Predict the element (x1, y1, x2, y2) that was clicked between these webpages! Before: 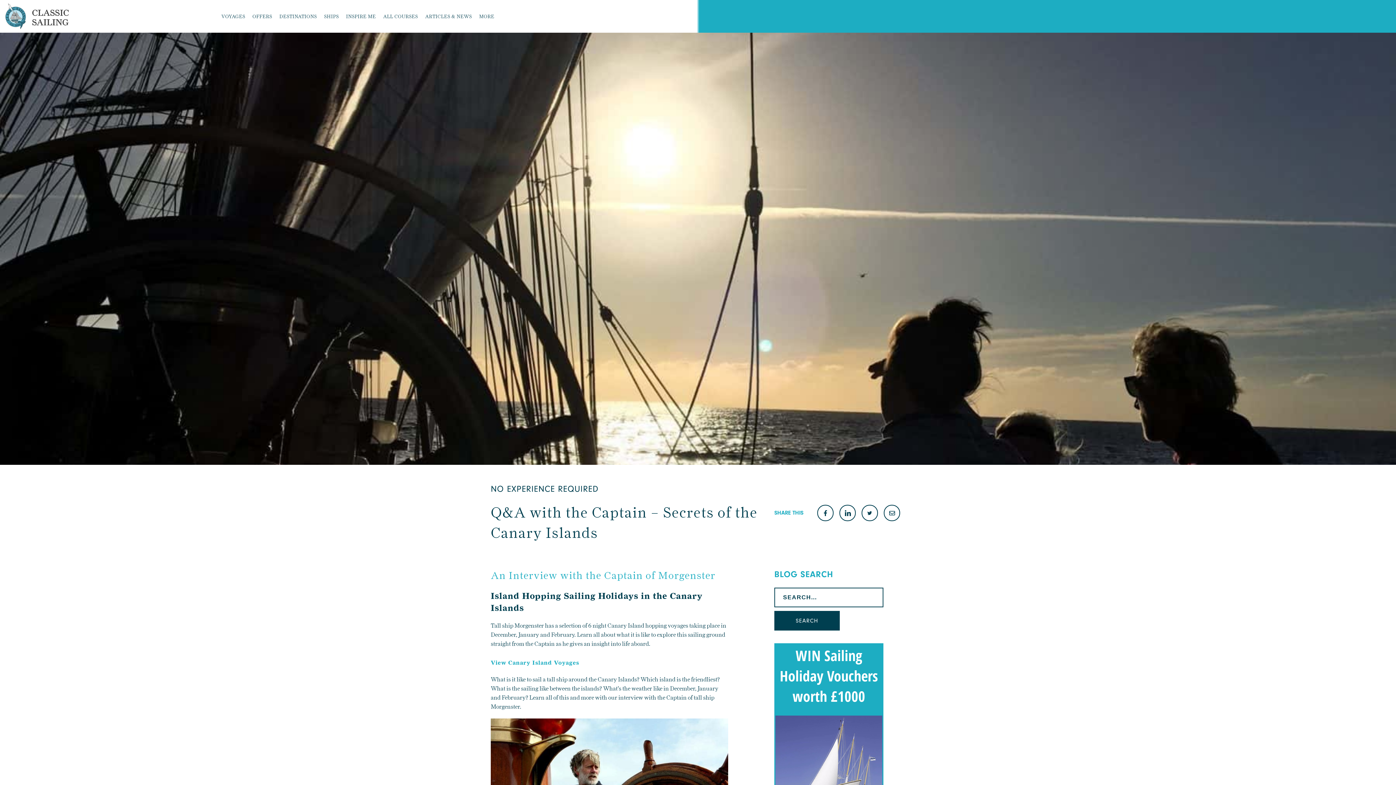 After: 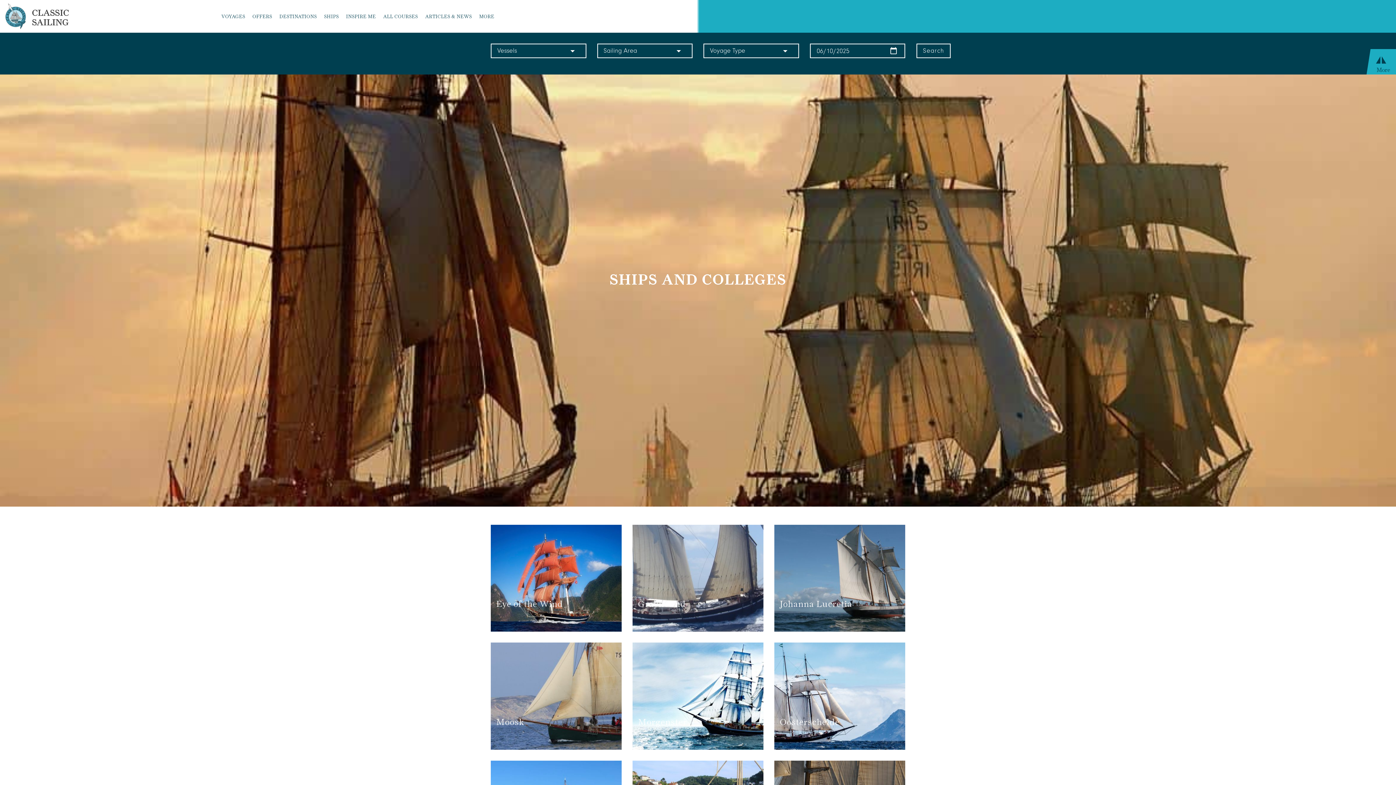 Action: bbox: (324, 0, 338, 32) label: SHIPS